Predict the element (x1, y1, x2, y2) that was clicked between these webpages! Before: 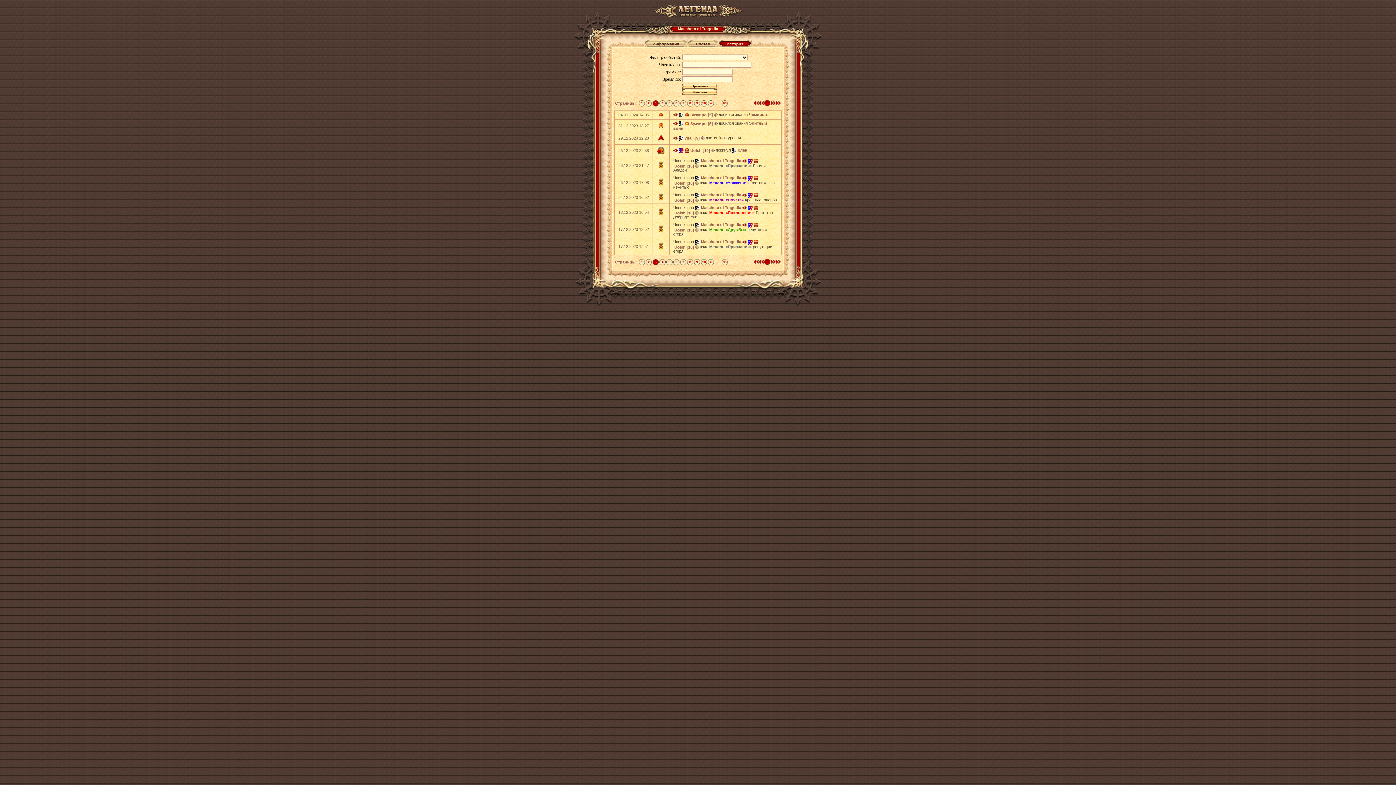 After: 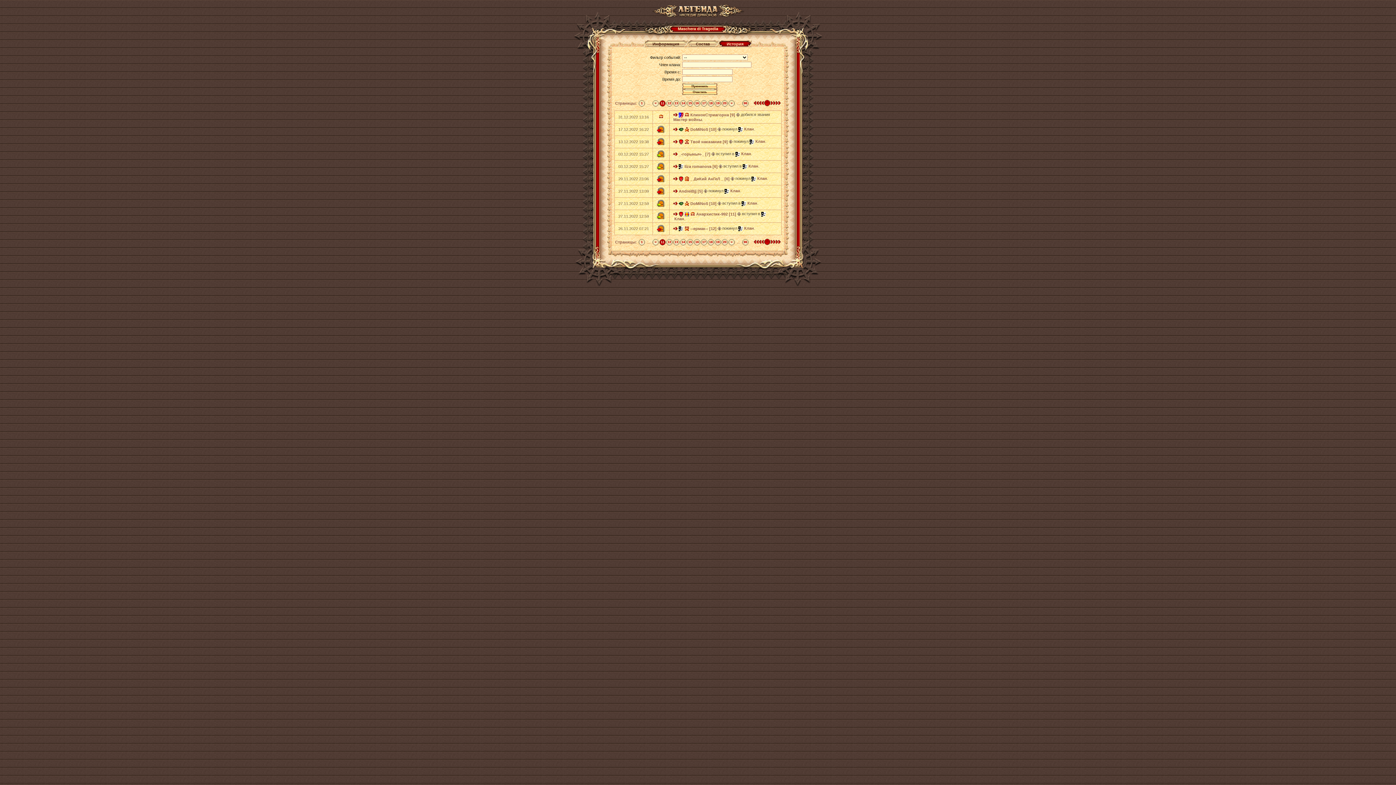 Action: label: » bbox: (708, 259, 714, 265)